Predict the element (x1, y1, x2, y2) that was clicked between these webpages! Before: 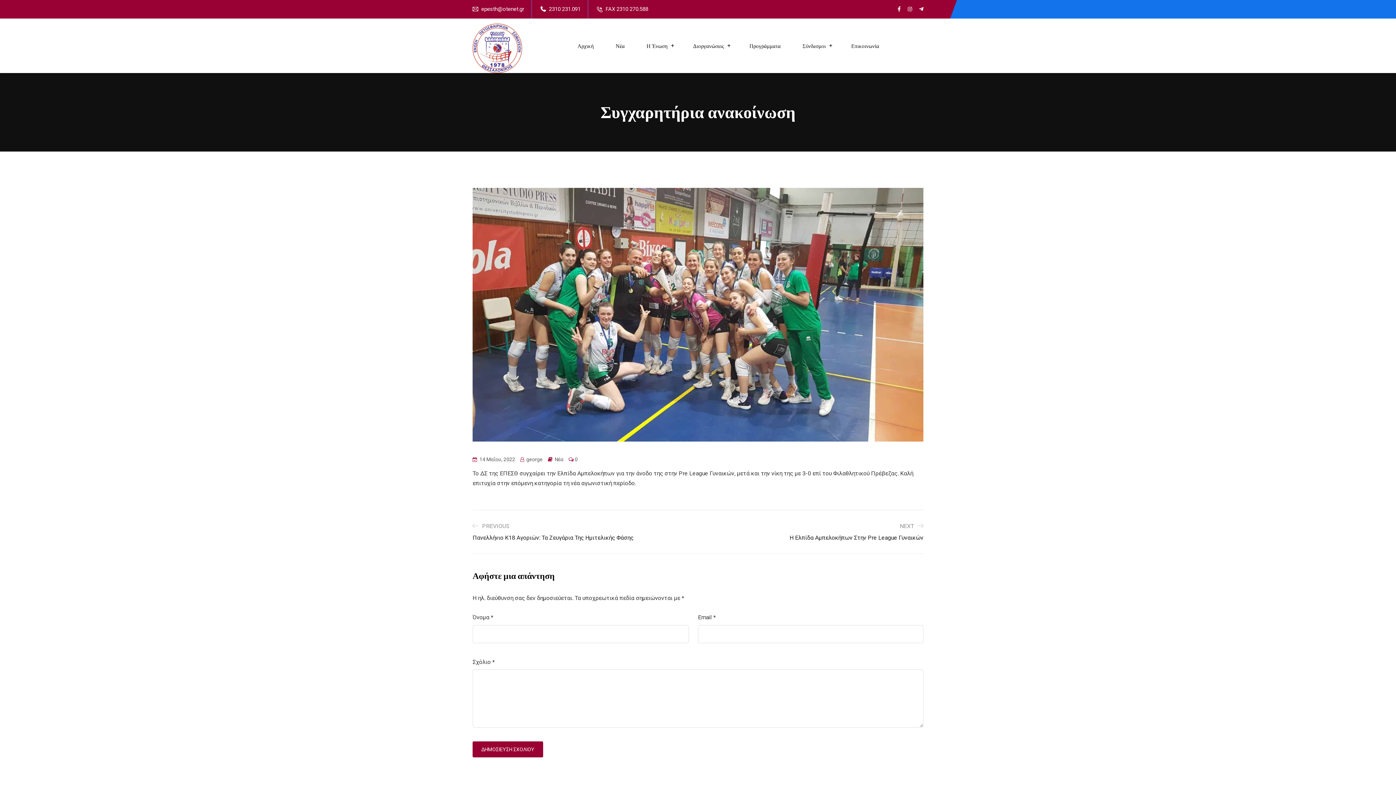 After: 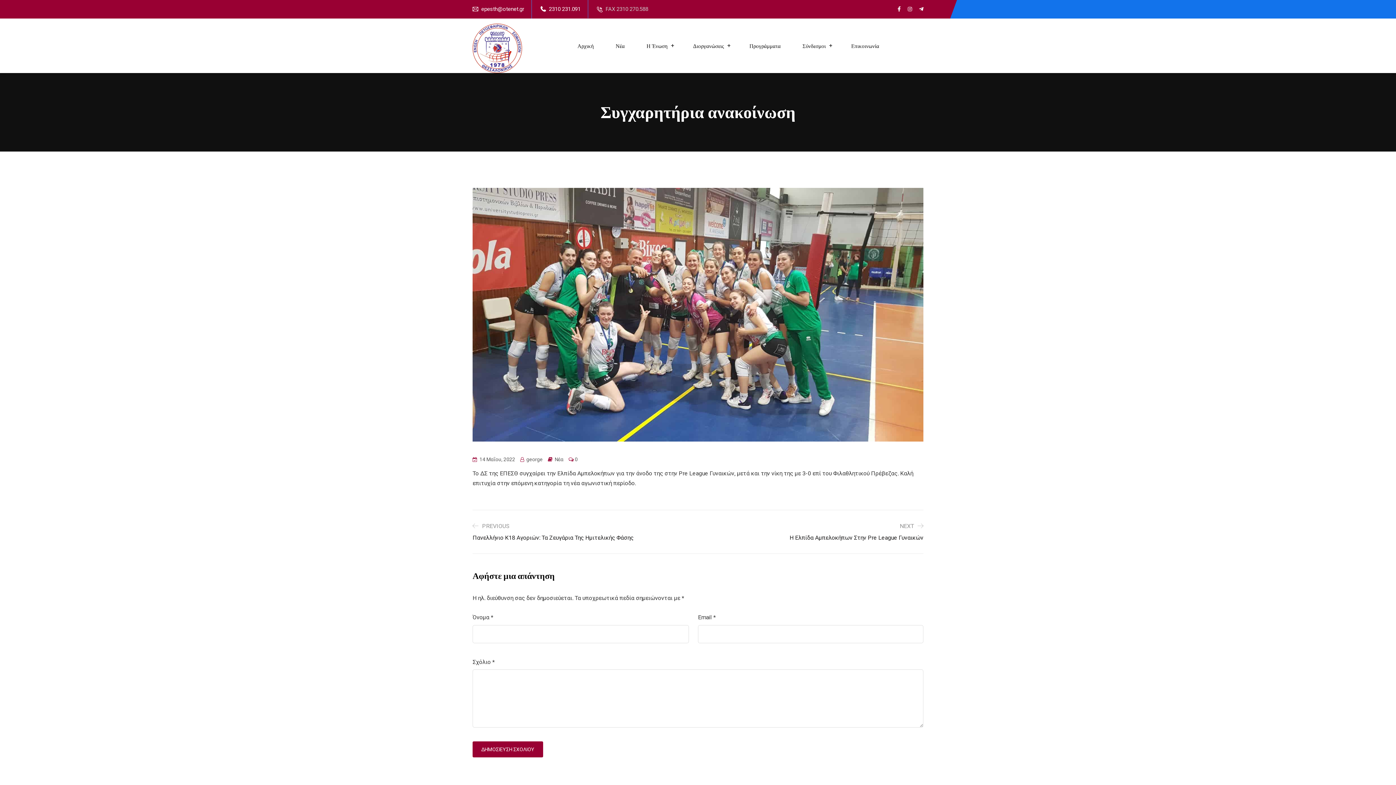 Action: label: FAX 2310 270.588 bbox: (605, 5, 648, 12)